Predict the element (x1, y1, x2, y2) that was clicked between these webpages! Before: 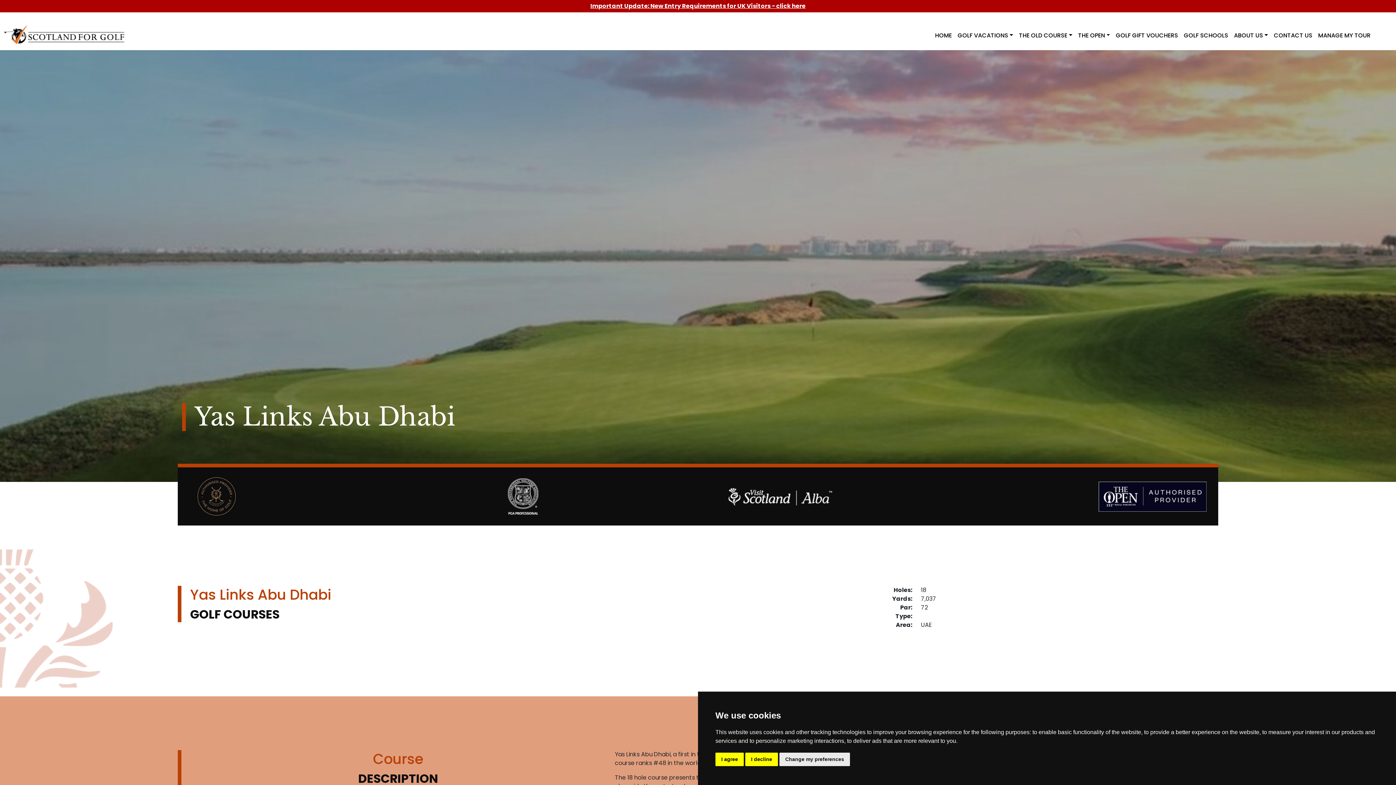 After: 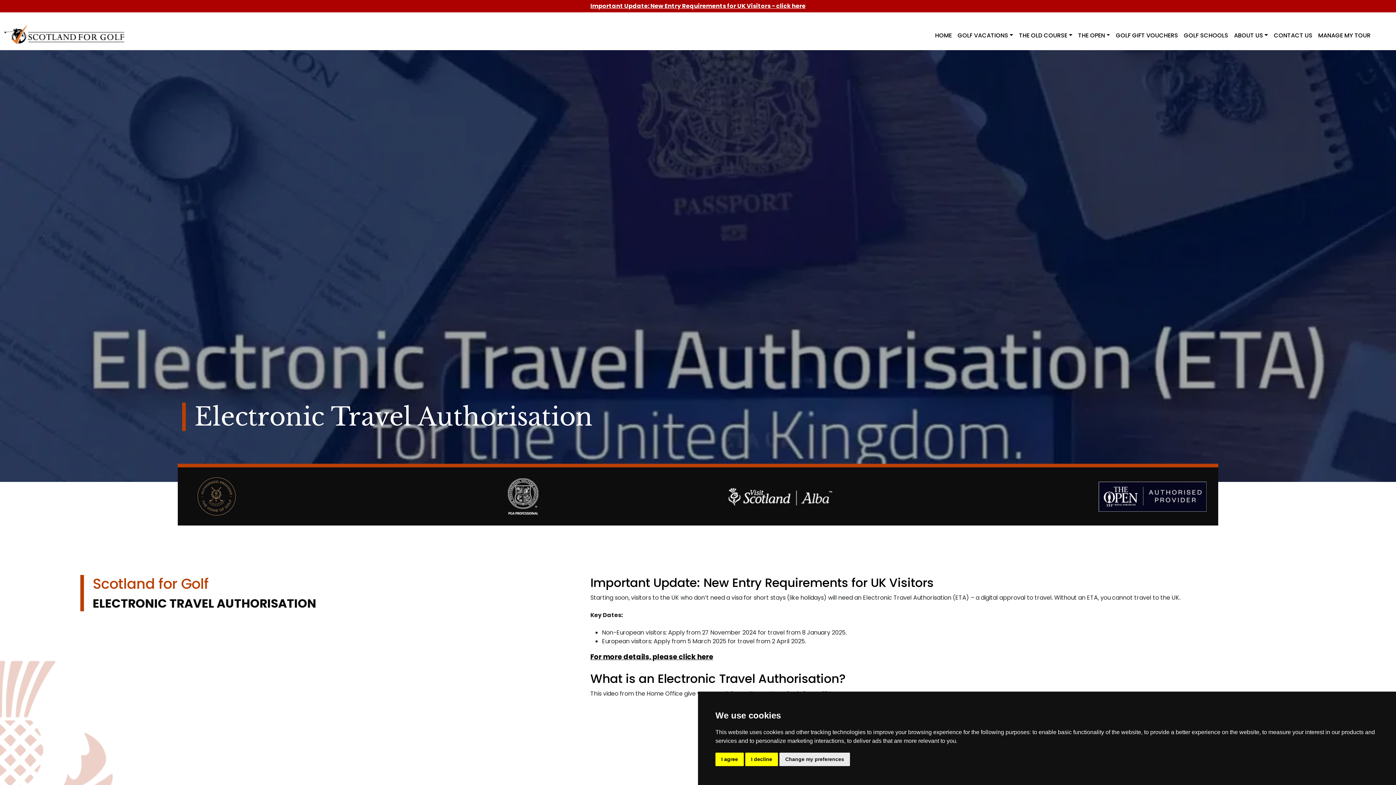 Action: bbox: (590, 1, 805, 10) label: Important Update: New Entry Requirements for UK Visitors - click here